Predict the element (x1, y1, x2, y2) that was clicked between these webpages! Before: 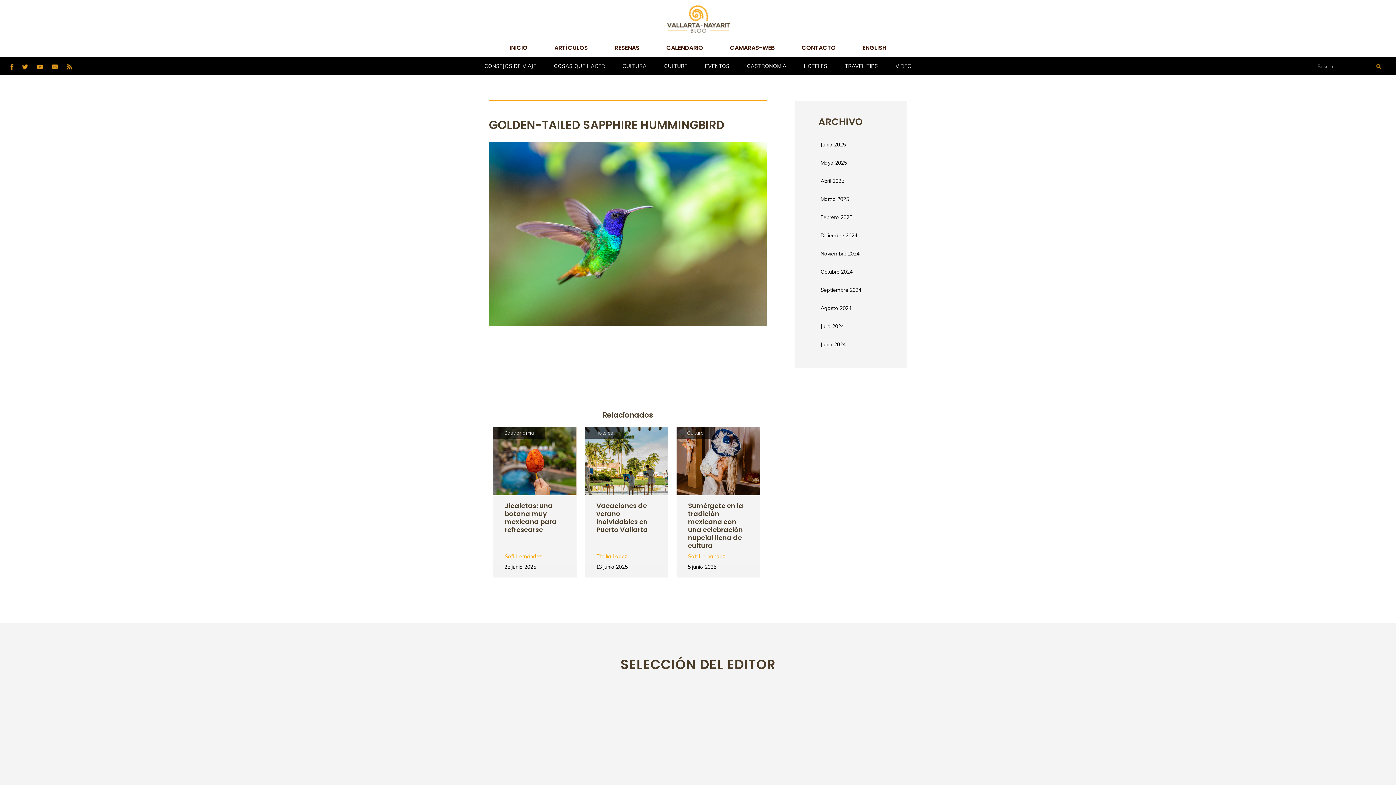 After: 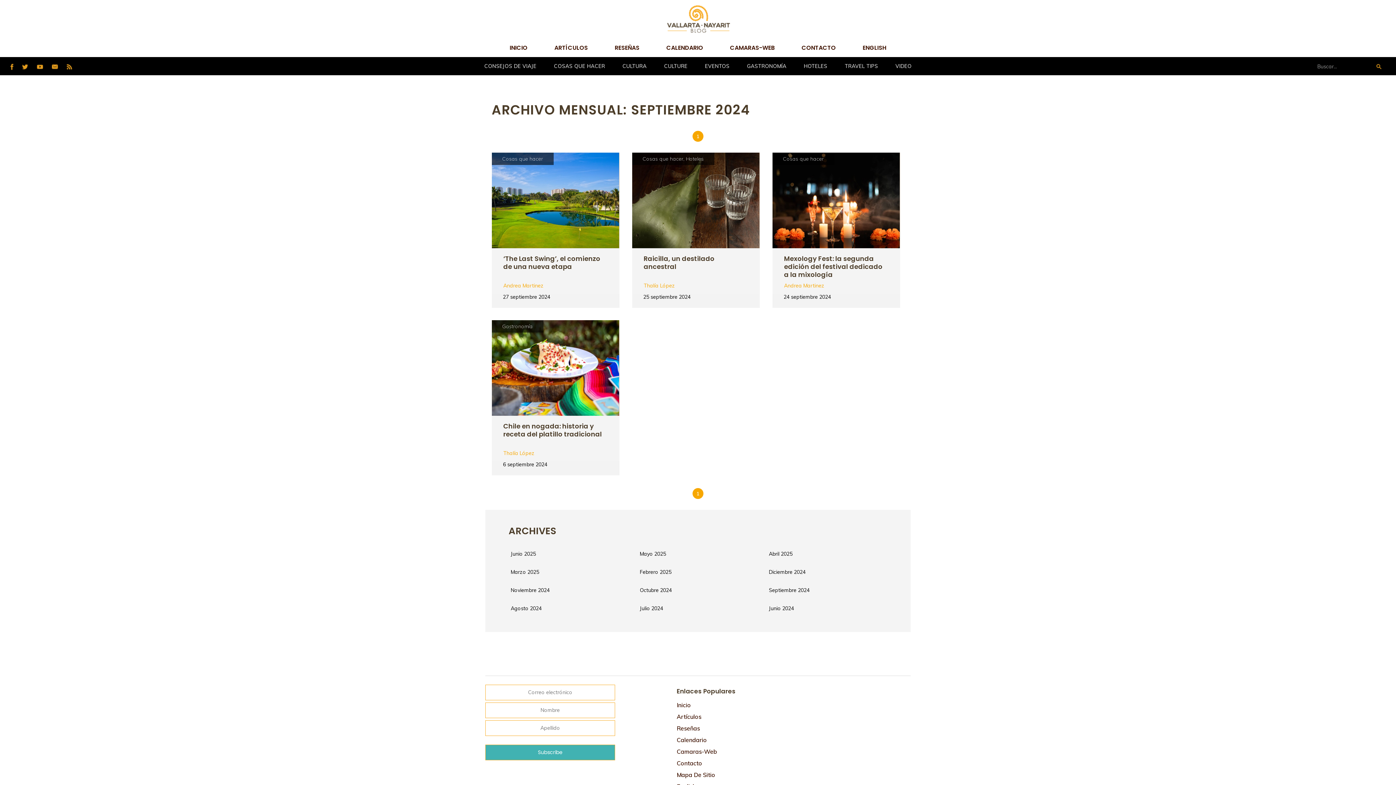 Action: label: Septiembre 2024 bbox: (795, 281, 907, 299)